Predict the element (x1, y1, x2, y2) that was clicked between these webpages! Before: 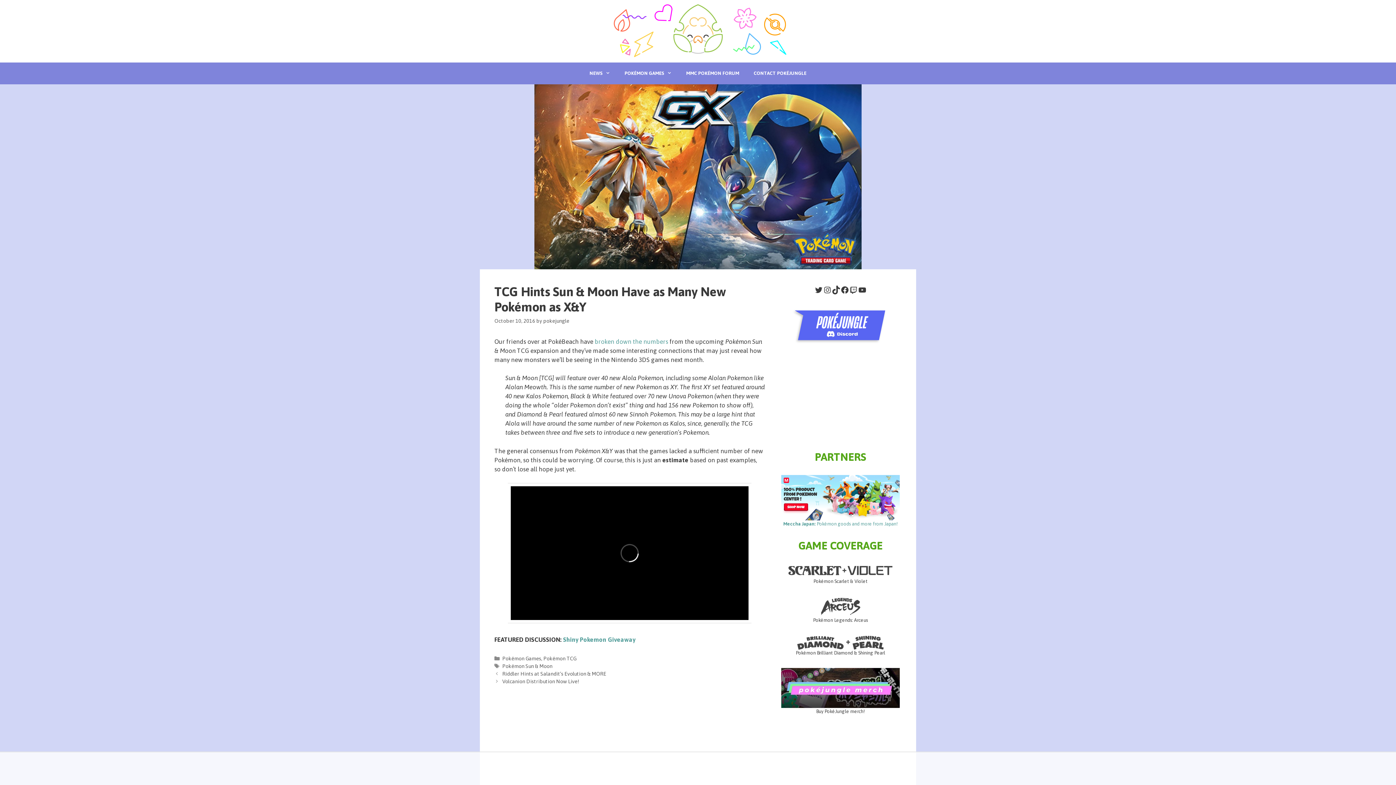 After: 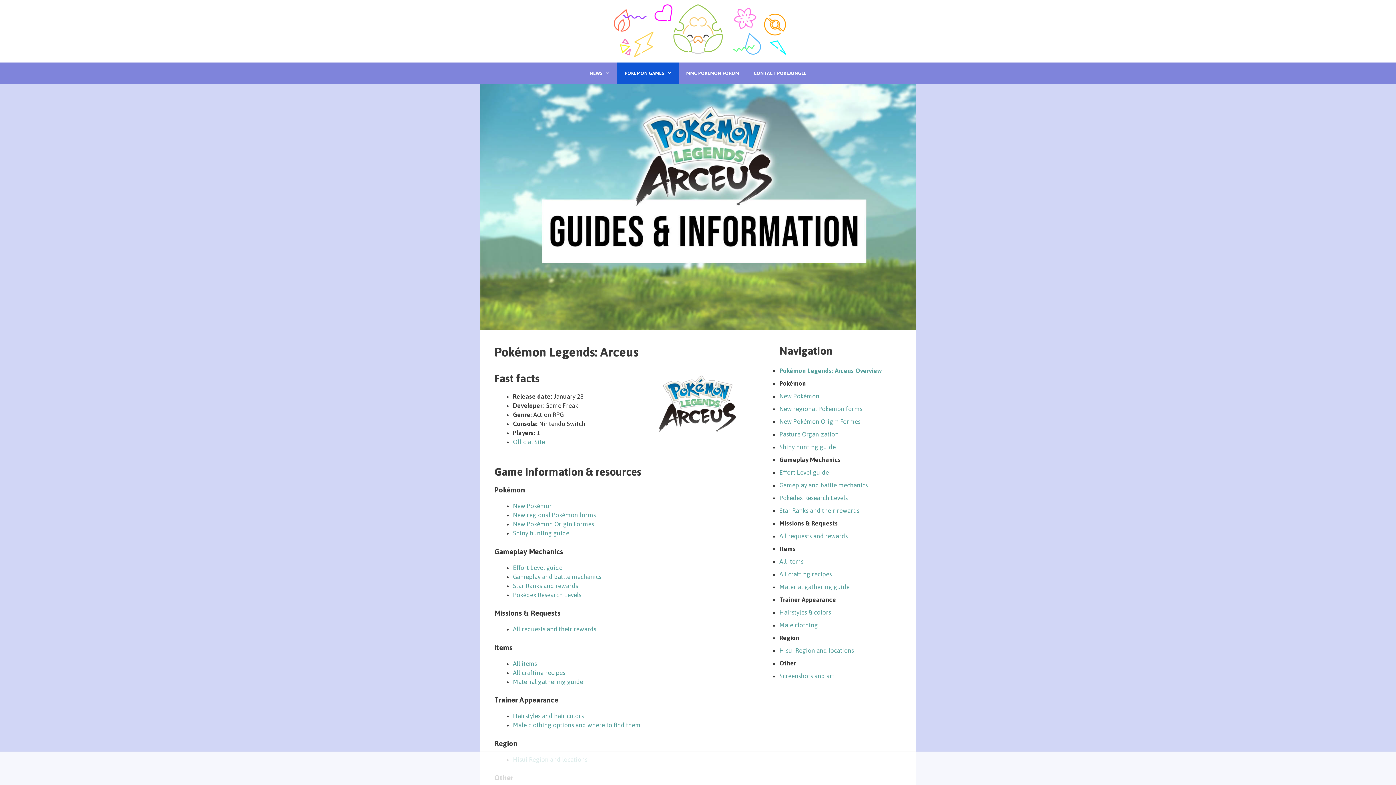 Action: bbox: (786, 596, 895, 617)